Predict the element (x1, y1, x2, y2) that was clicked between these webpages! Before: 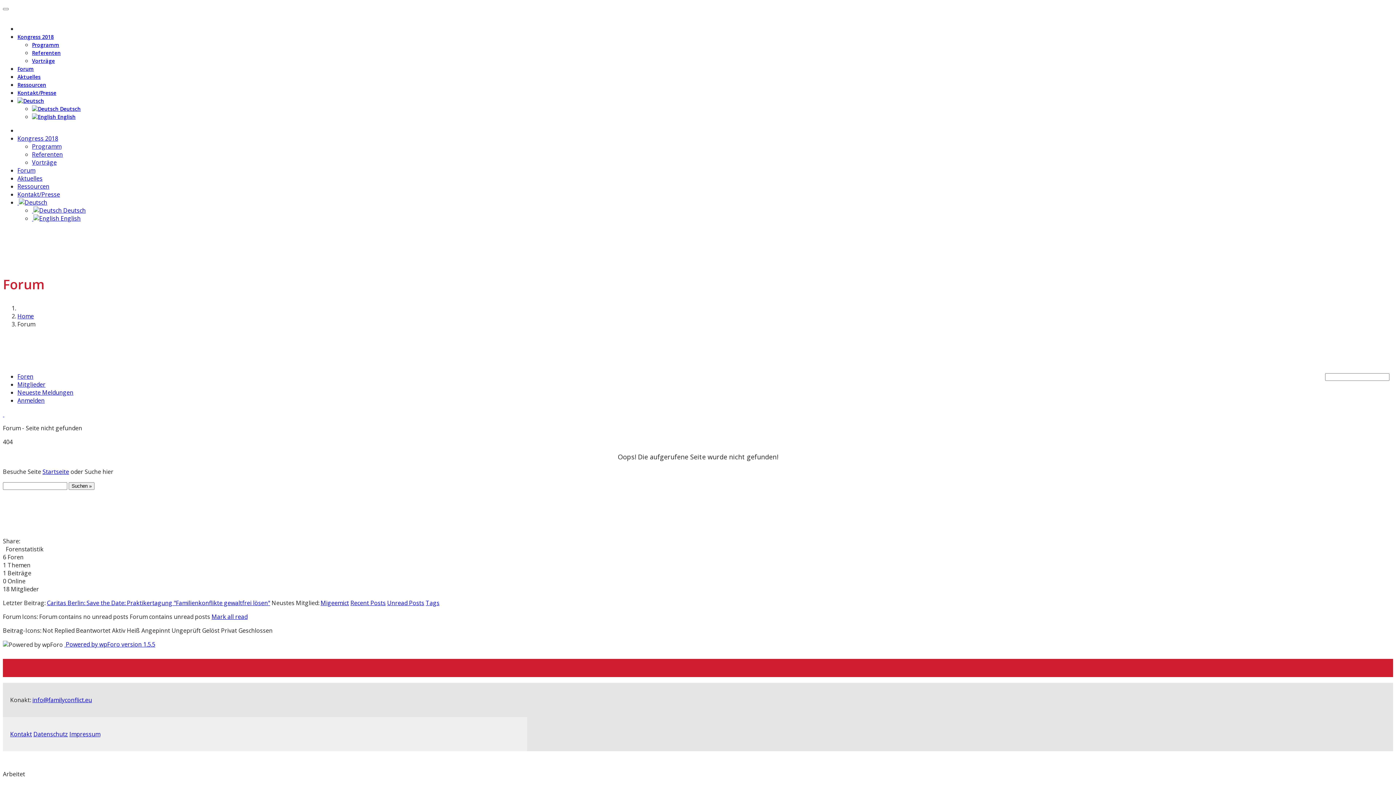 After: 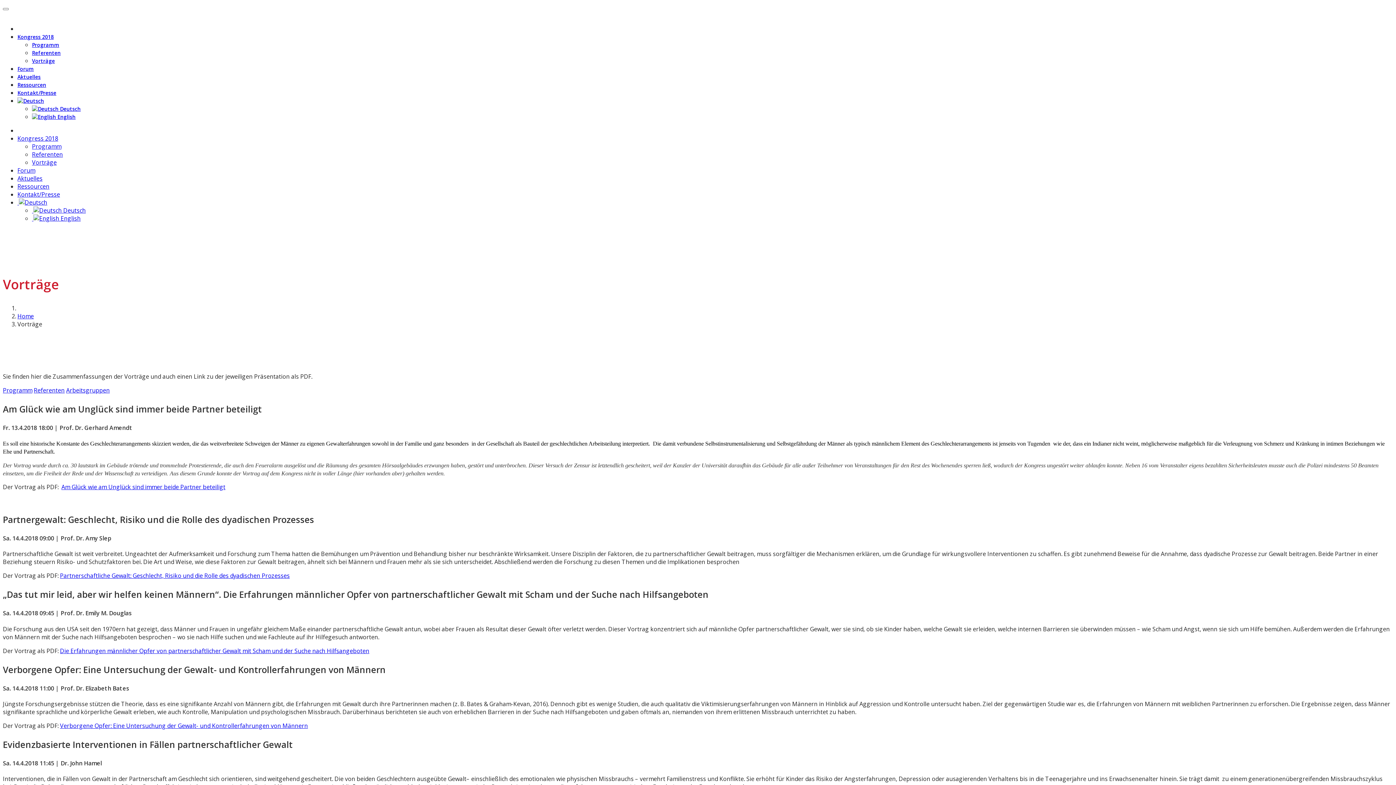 Action: label: Vorträge bbox: (32, 57, 54, 64)